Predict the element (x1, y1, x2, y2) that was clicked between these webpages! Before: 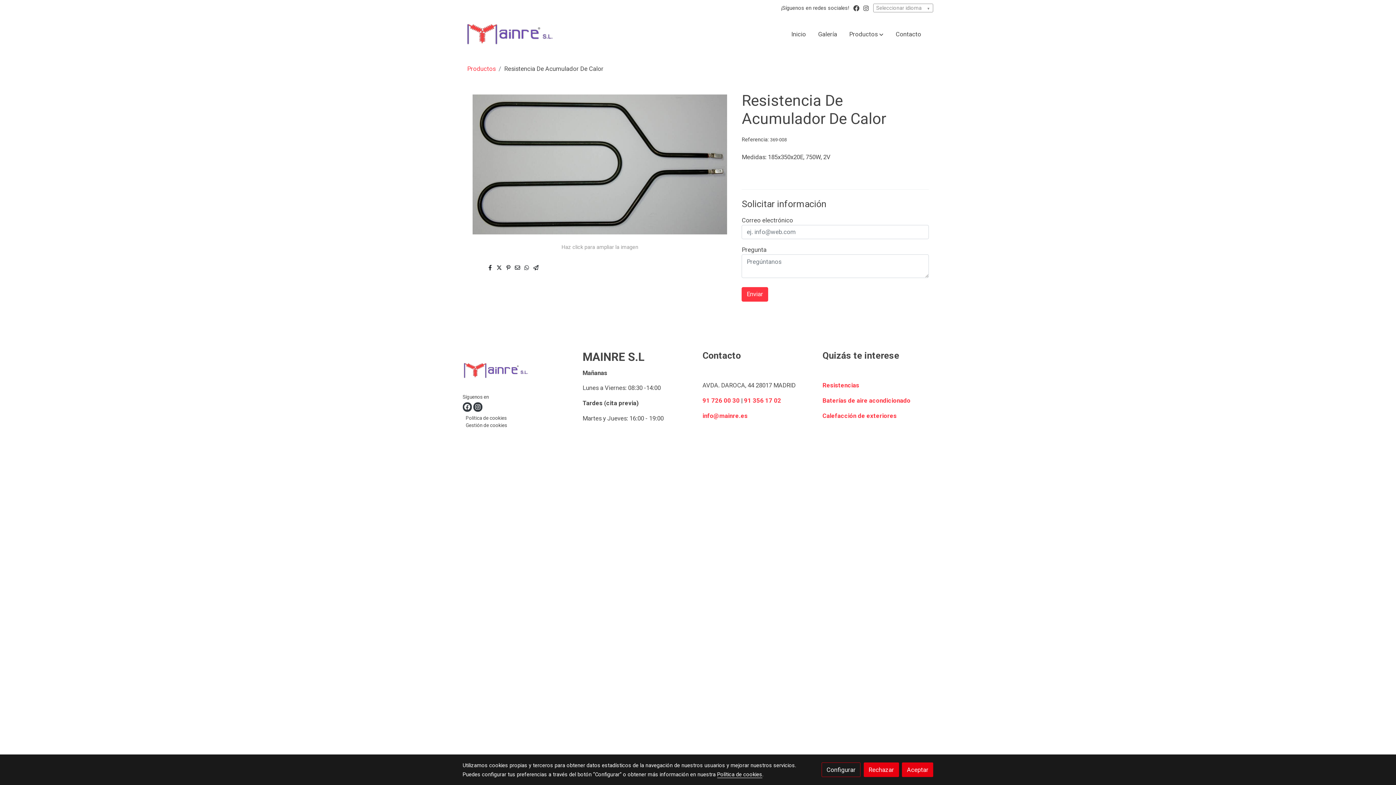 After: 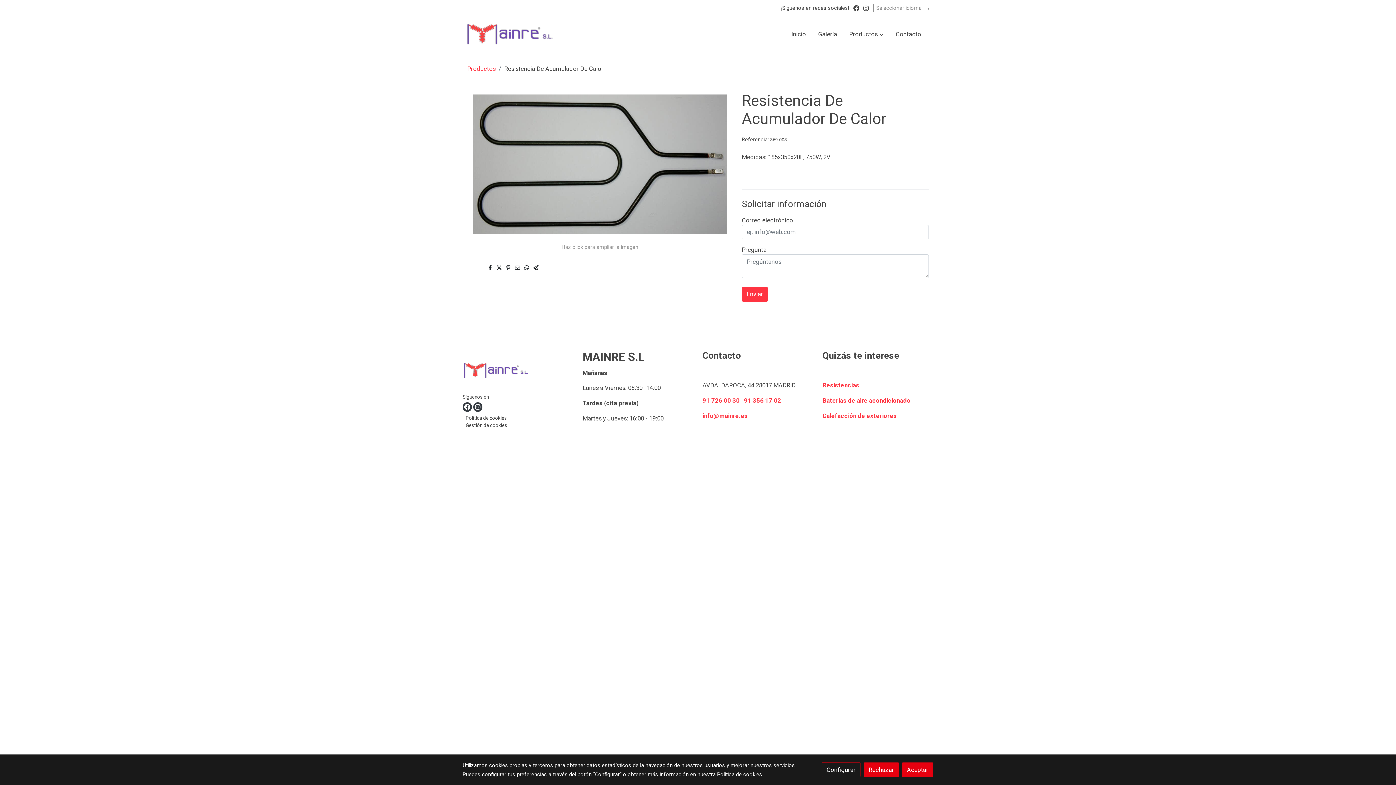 Action: bbox: (533, 264, 538, 272)